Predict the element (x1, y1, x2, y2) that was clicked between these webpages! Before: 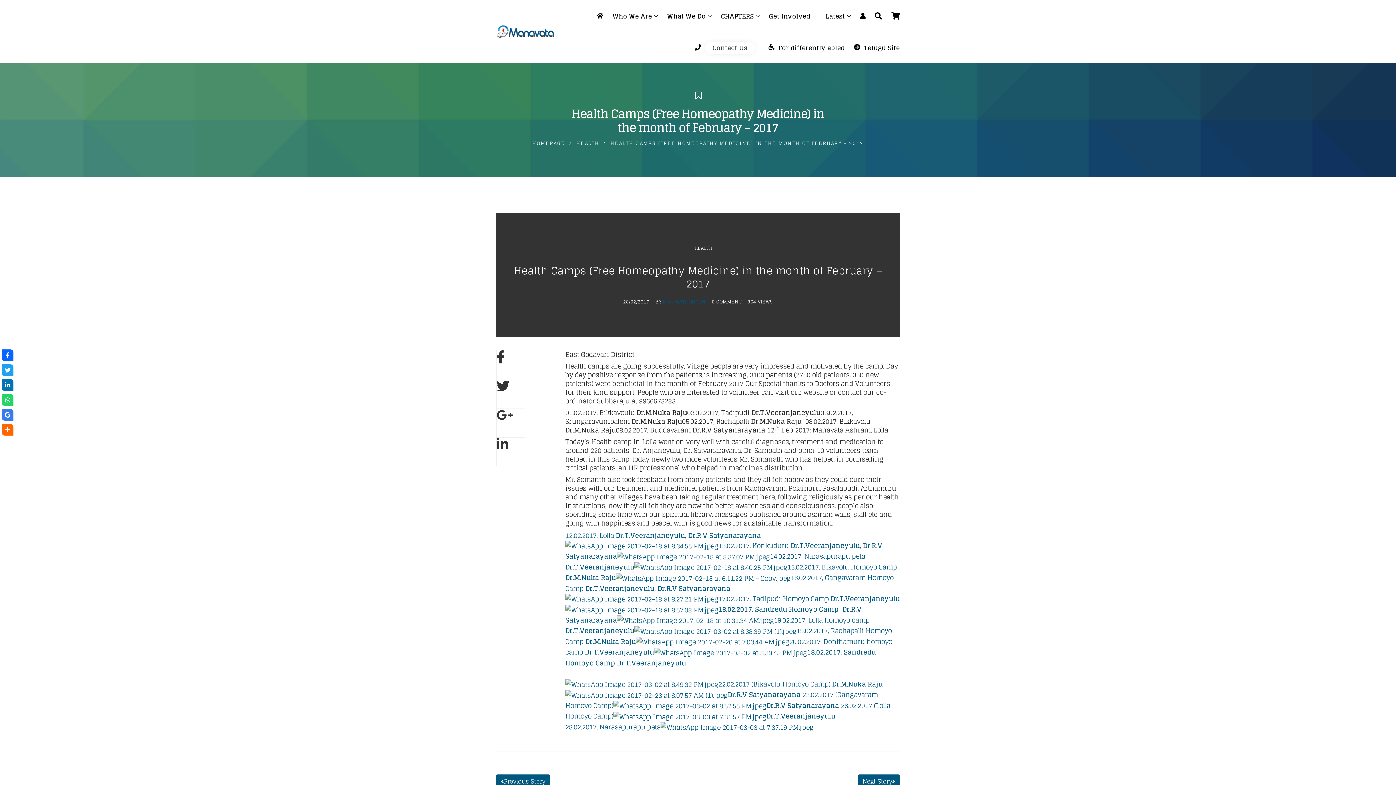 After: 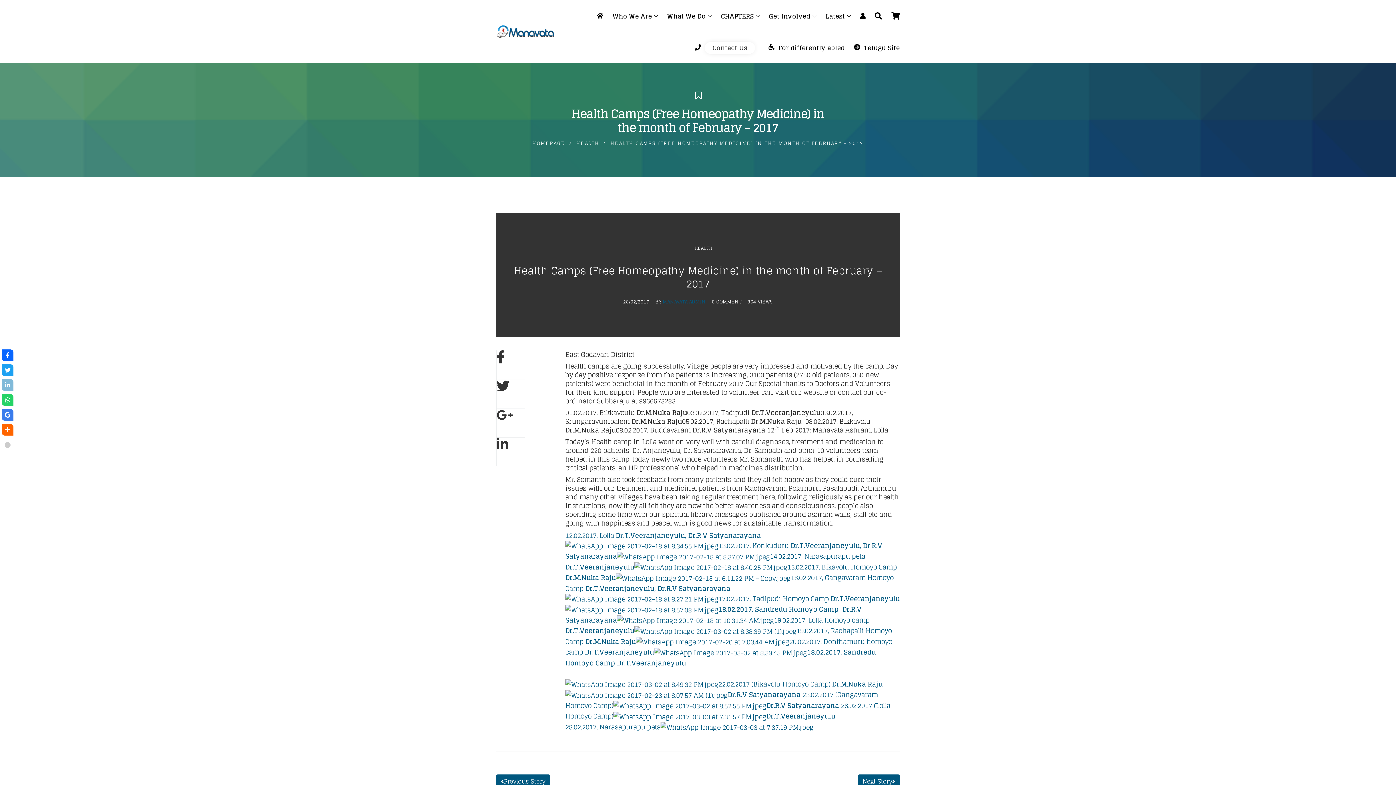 Action: bbox: (1, 379, 13, 391)